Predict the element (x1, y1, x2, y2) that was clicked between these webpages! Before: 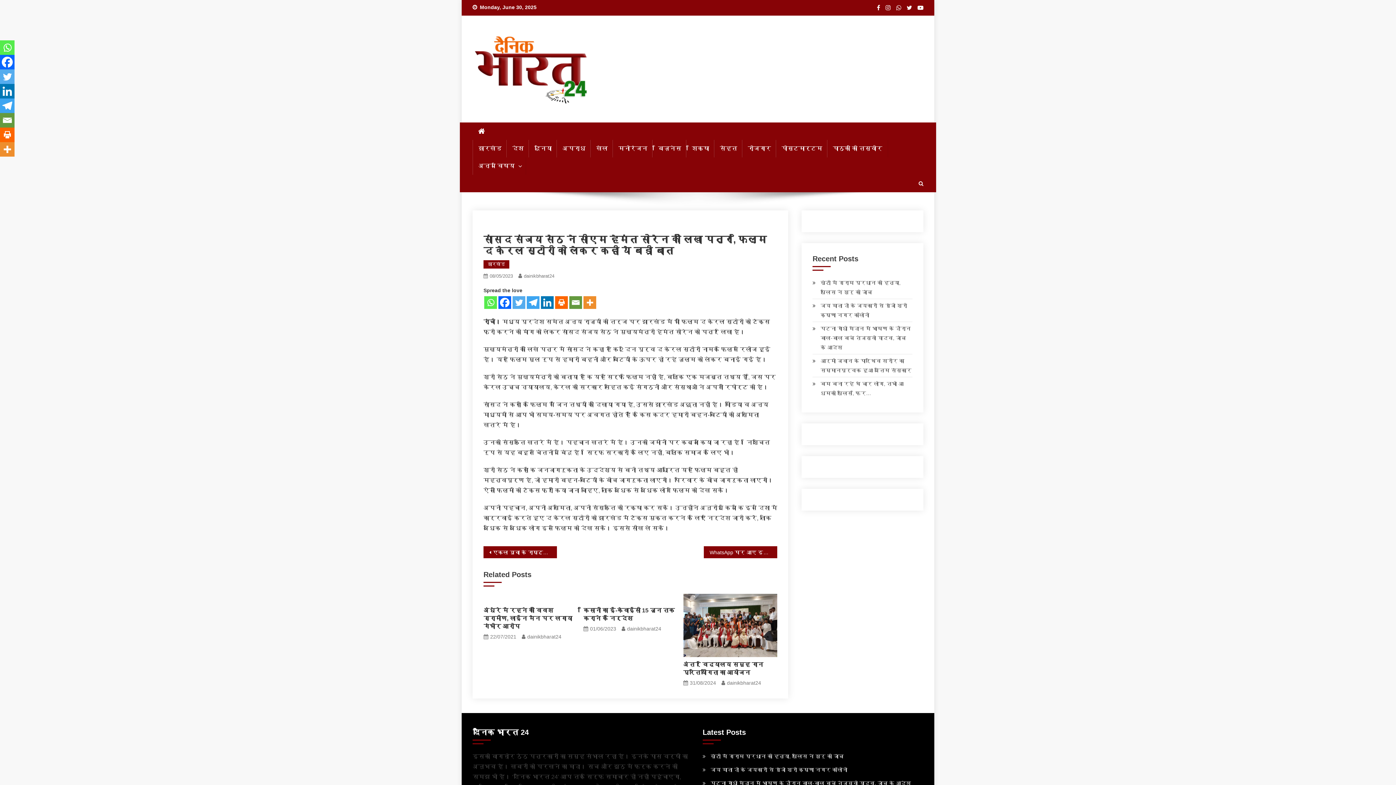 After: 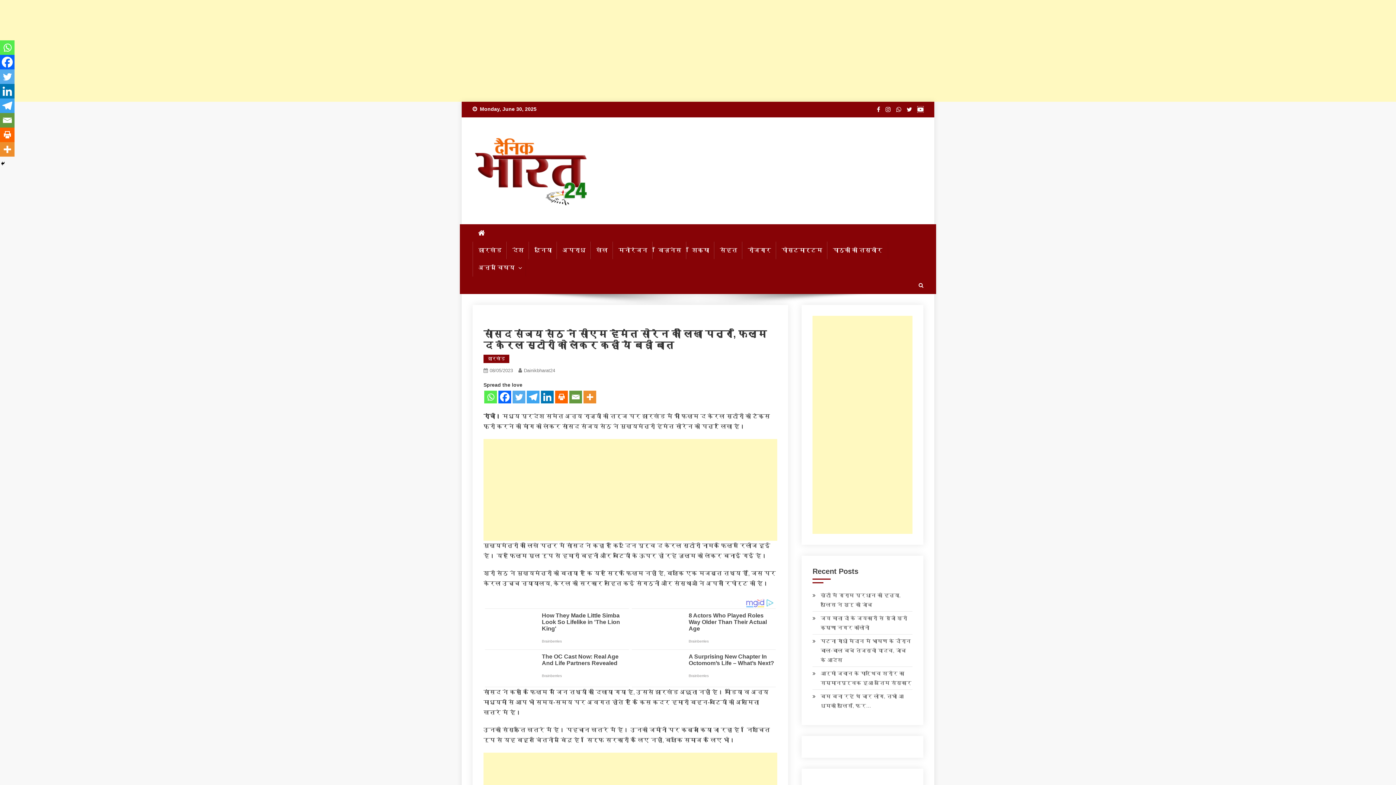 Action: bbox: (917, 4, 923, 10)